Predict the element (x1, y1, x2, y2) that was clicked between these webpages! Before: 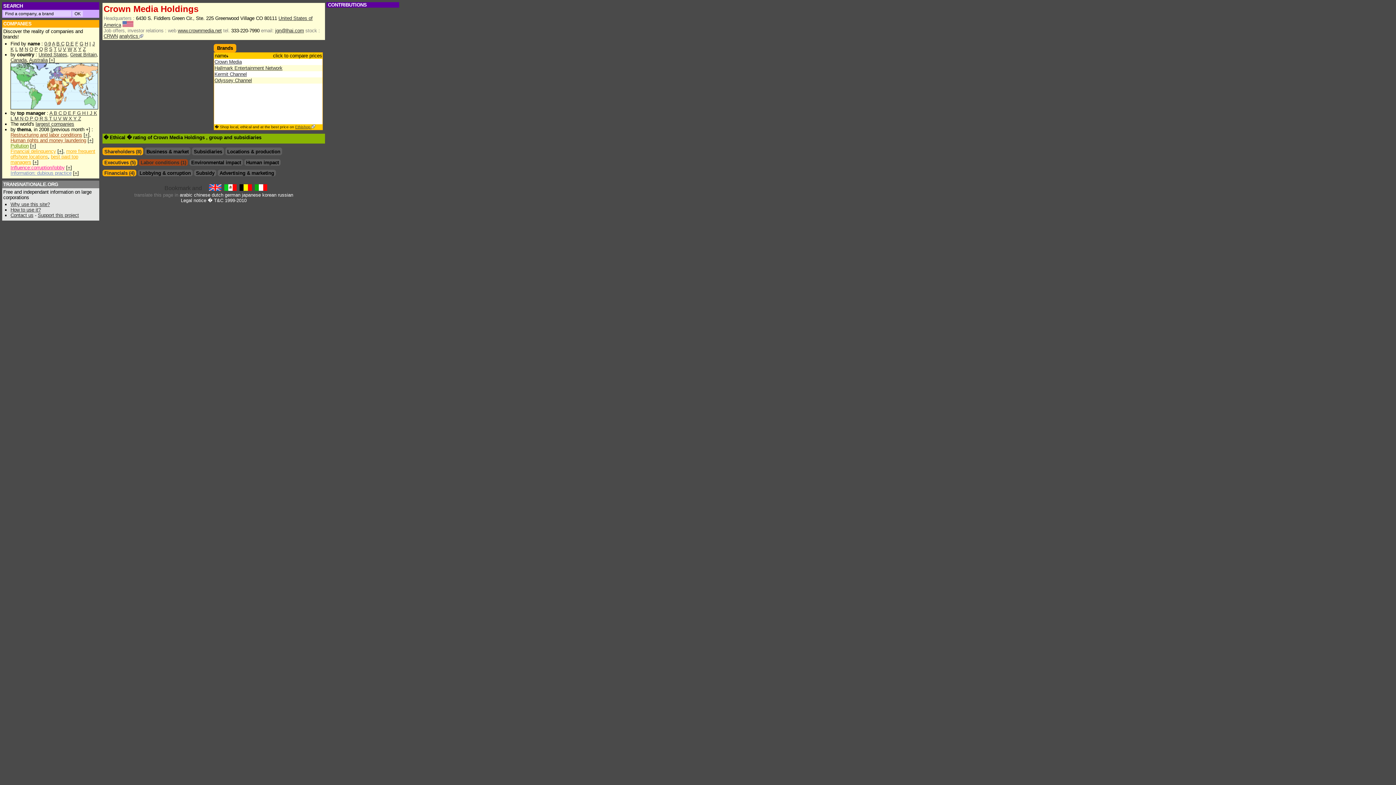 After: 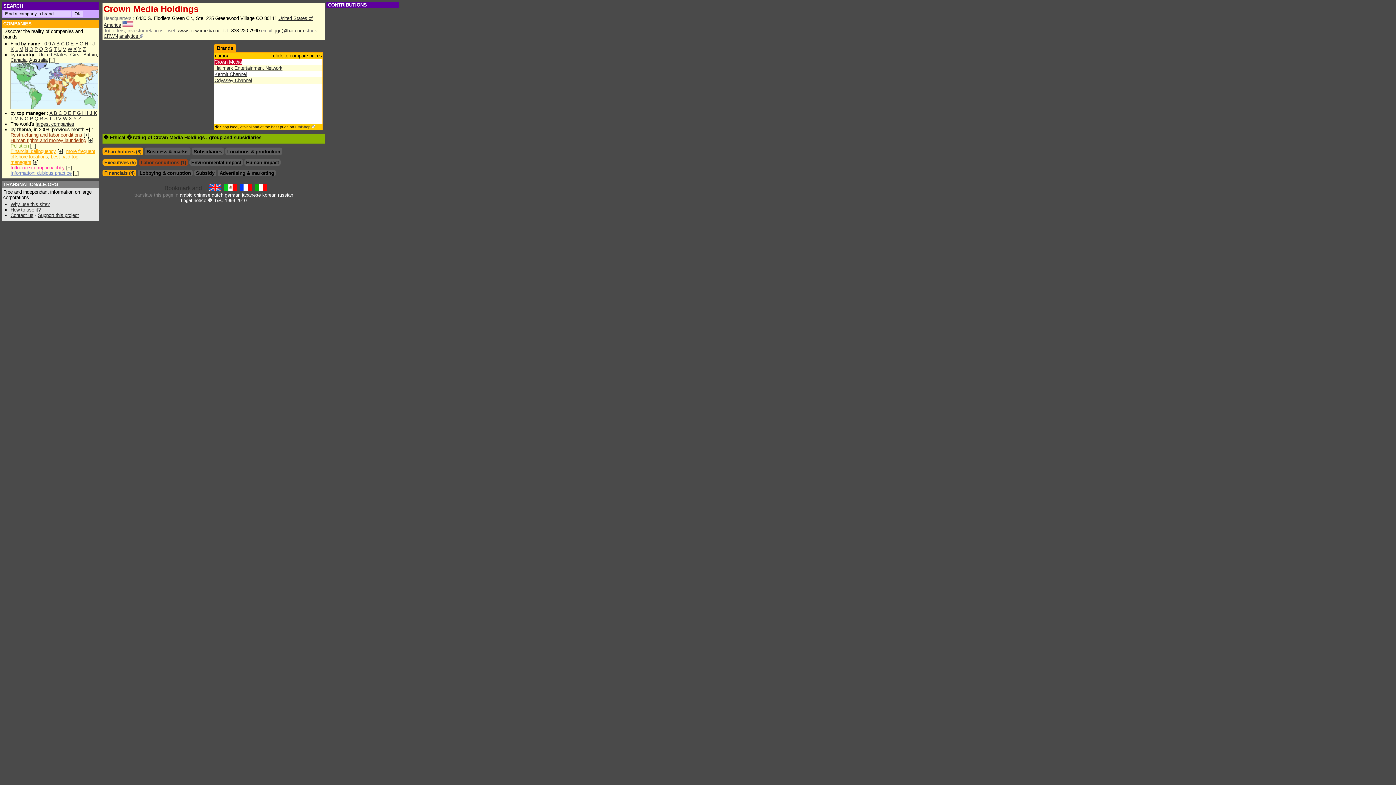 Action: label: Crown Media bbox: (214, 59, 241, 64)